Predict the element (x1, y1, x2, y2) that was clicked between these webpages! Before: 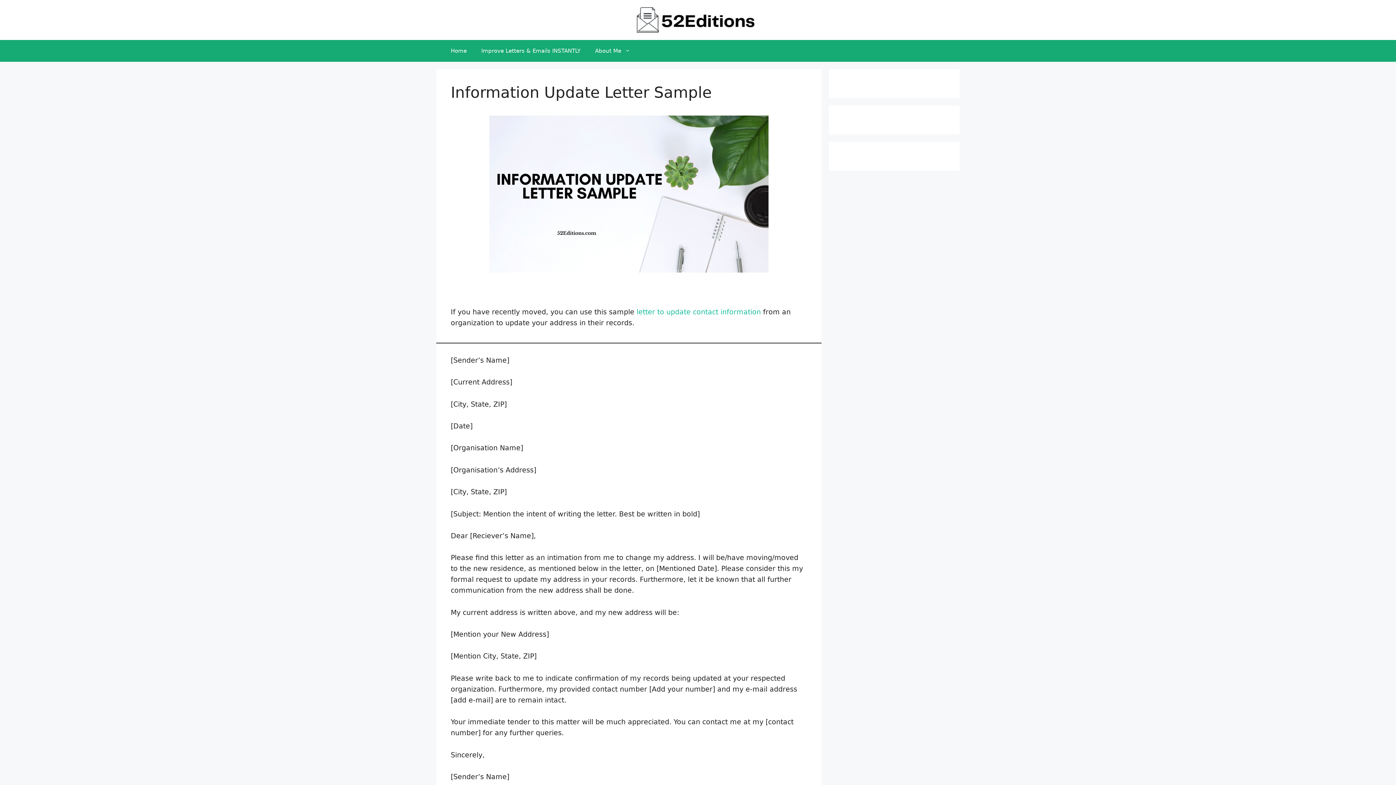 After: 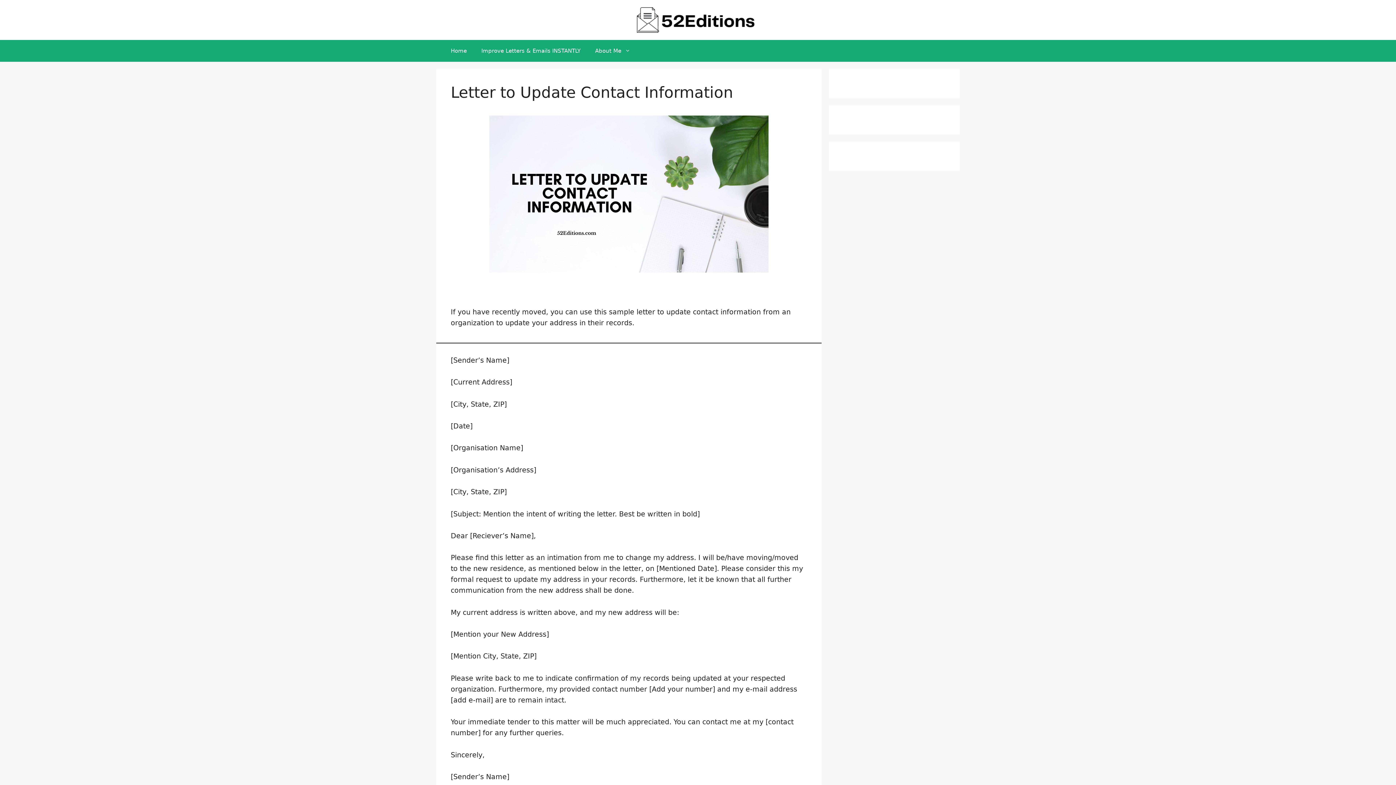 Action: label: letter to update contact information bbox: (636, 308, 761, 316)